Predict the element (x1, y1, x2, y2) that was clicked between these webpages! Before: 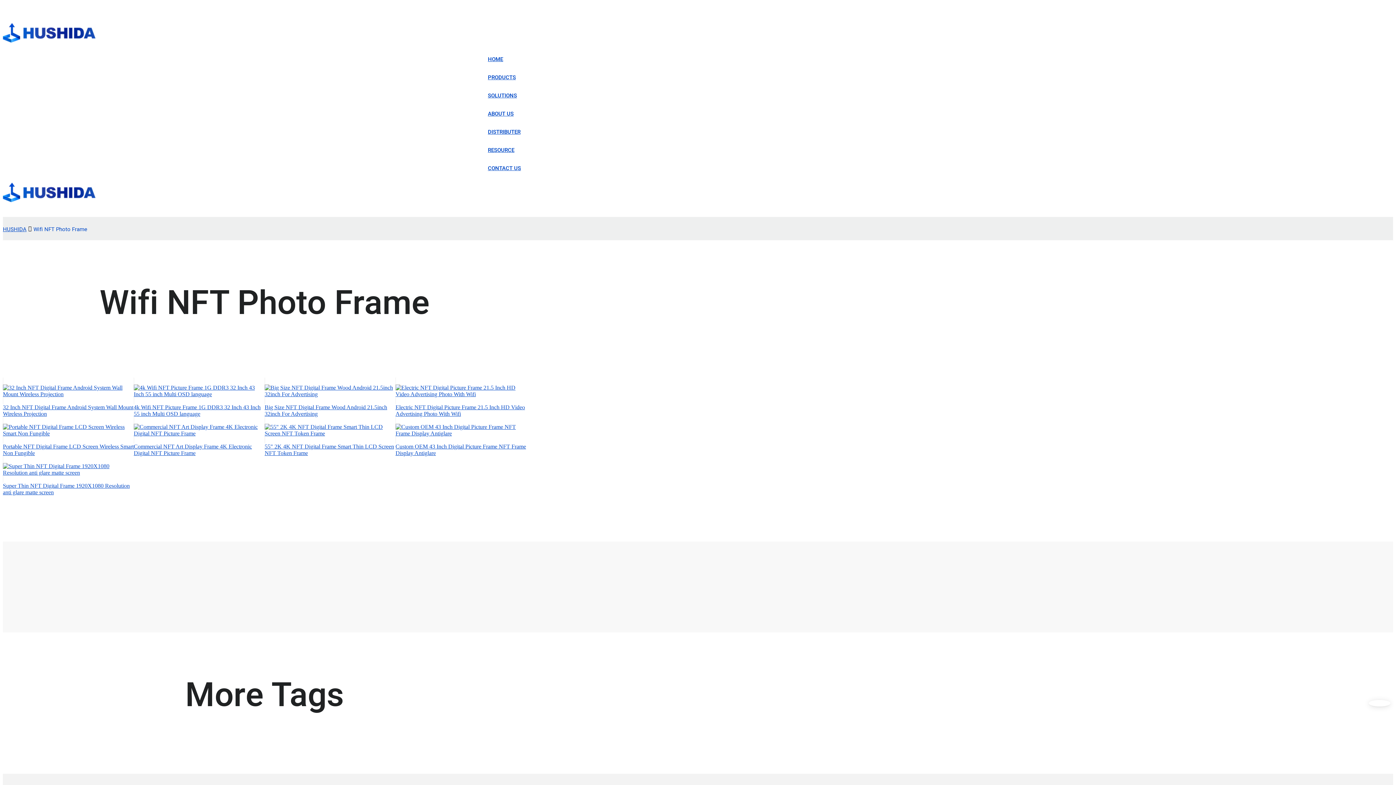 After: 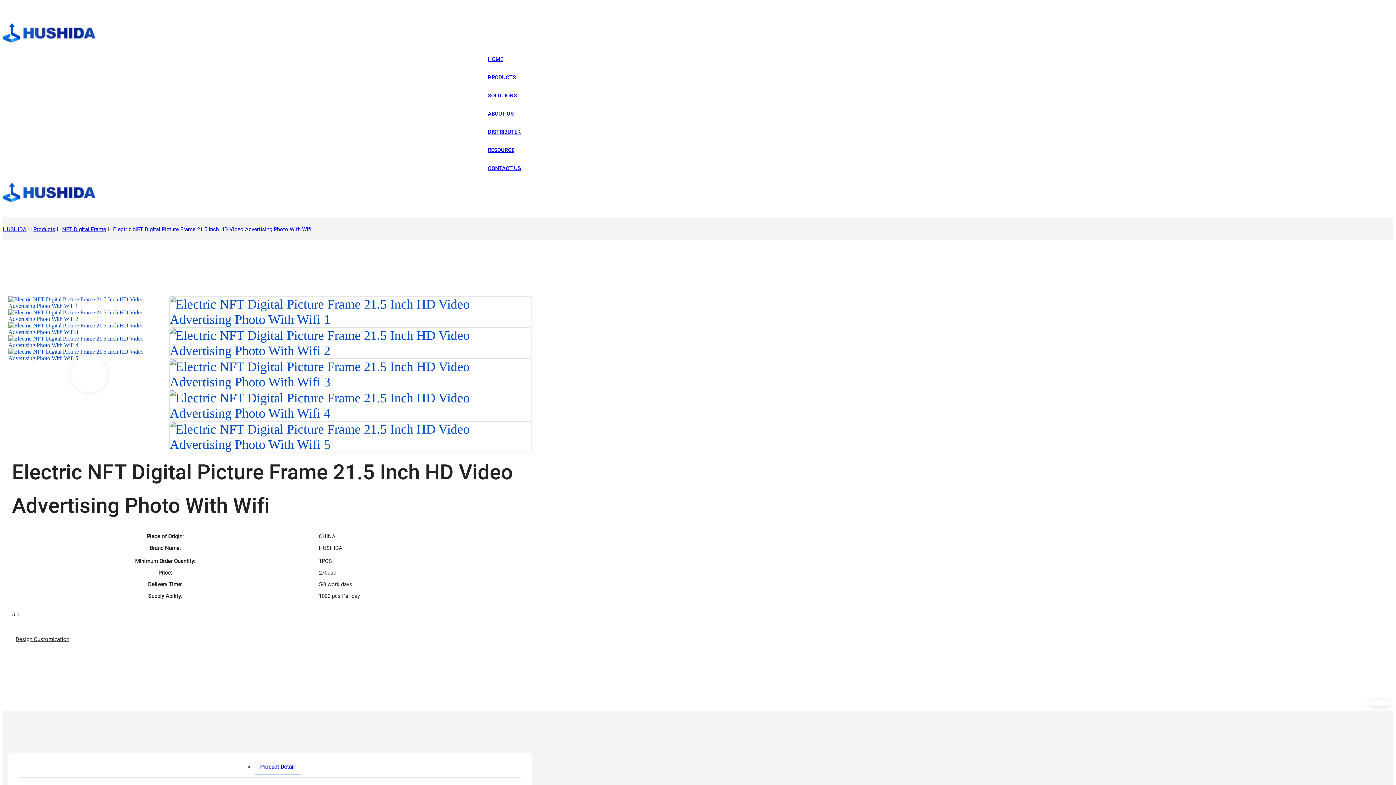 Action: bbox: (395, 377, 526, 404)